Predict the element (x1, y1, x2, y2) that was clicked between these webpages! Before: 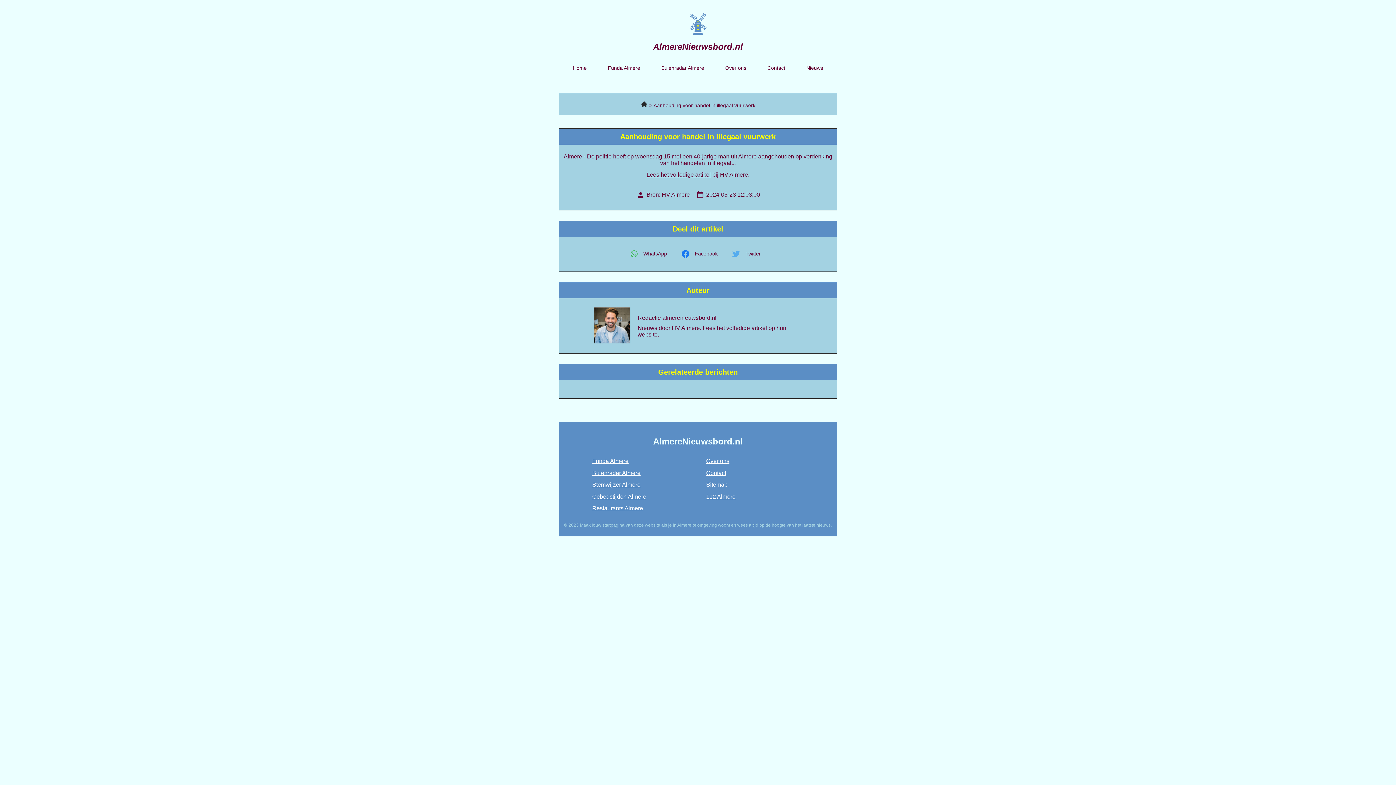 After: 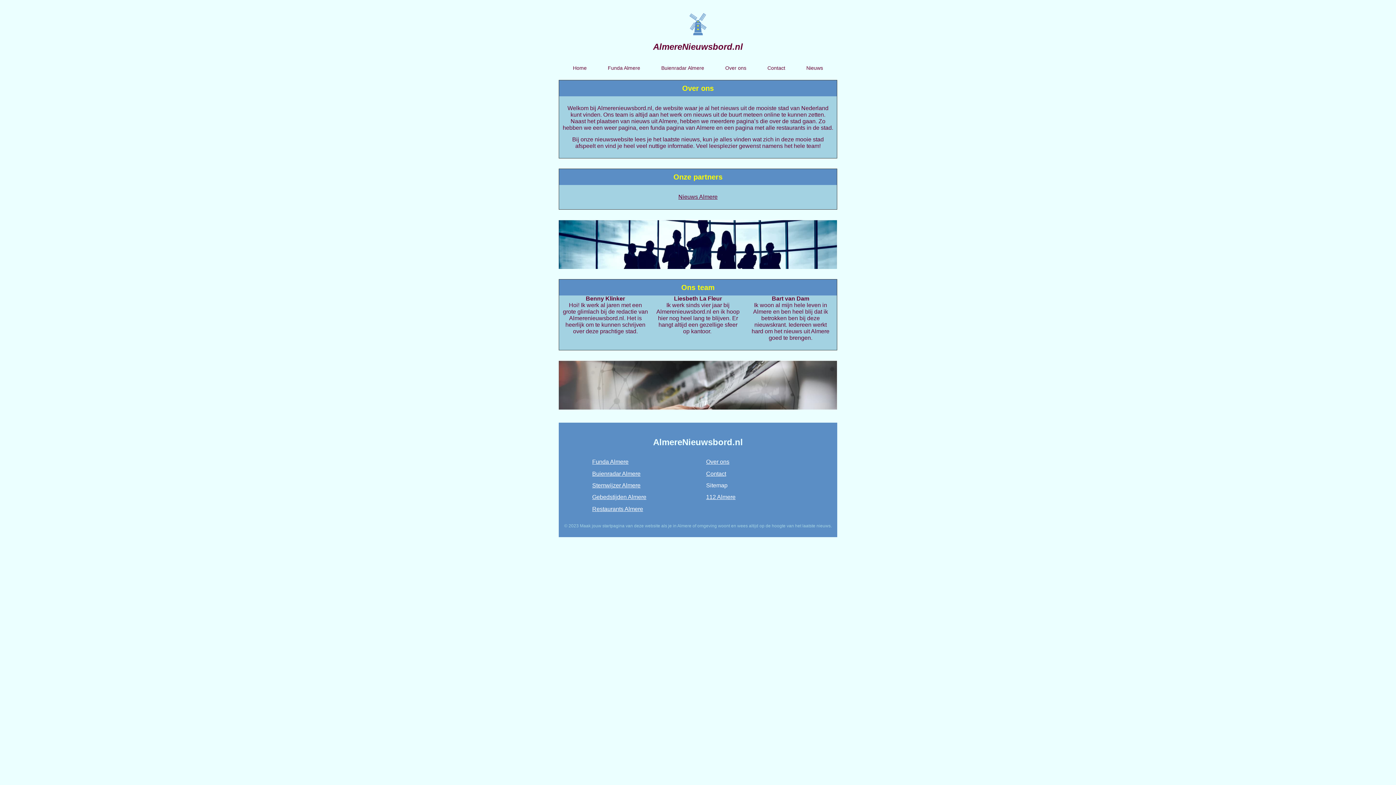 Action: label: Over ons bbox: (706, 458, 729, 464)